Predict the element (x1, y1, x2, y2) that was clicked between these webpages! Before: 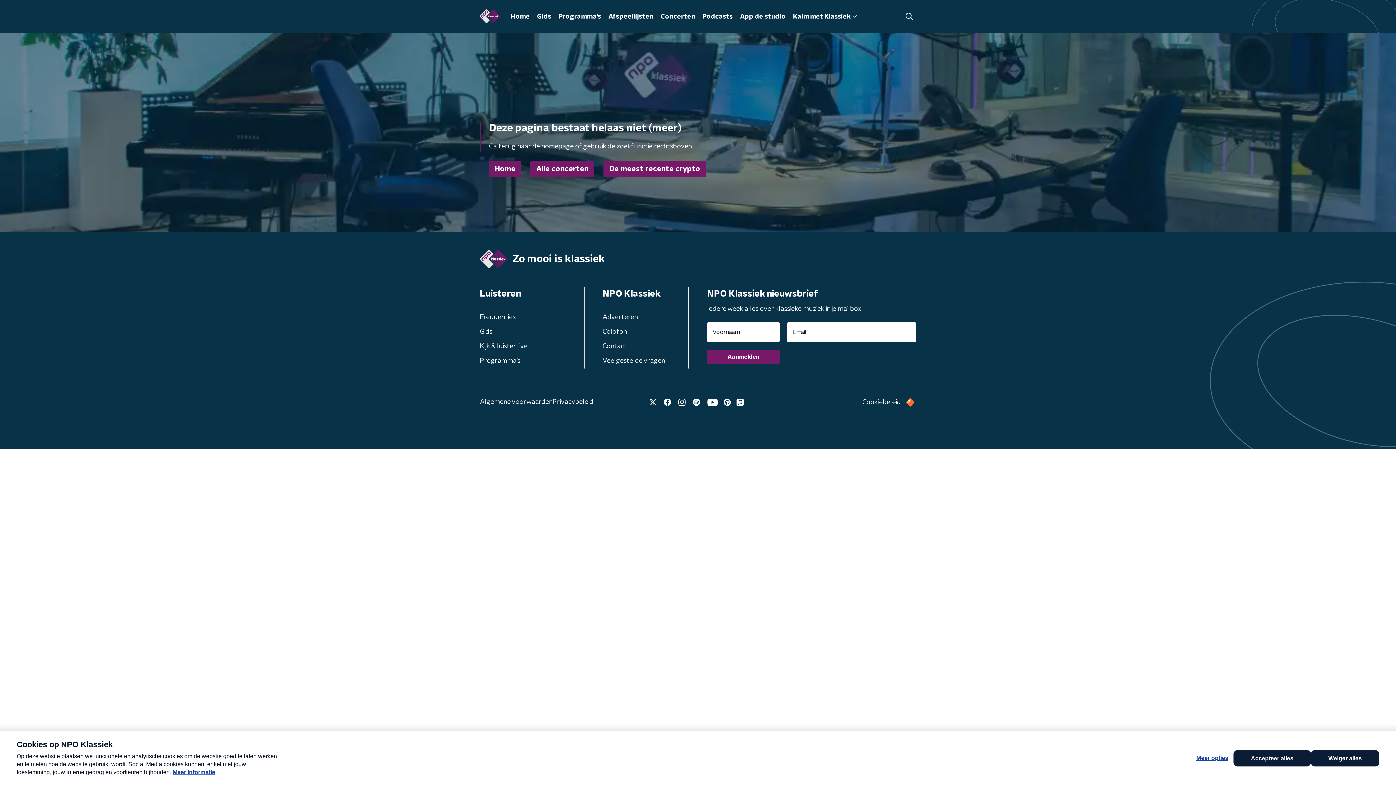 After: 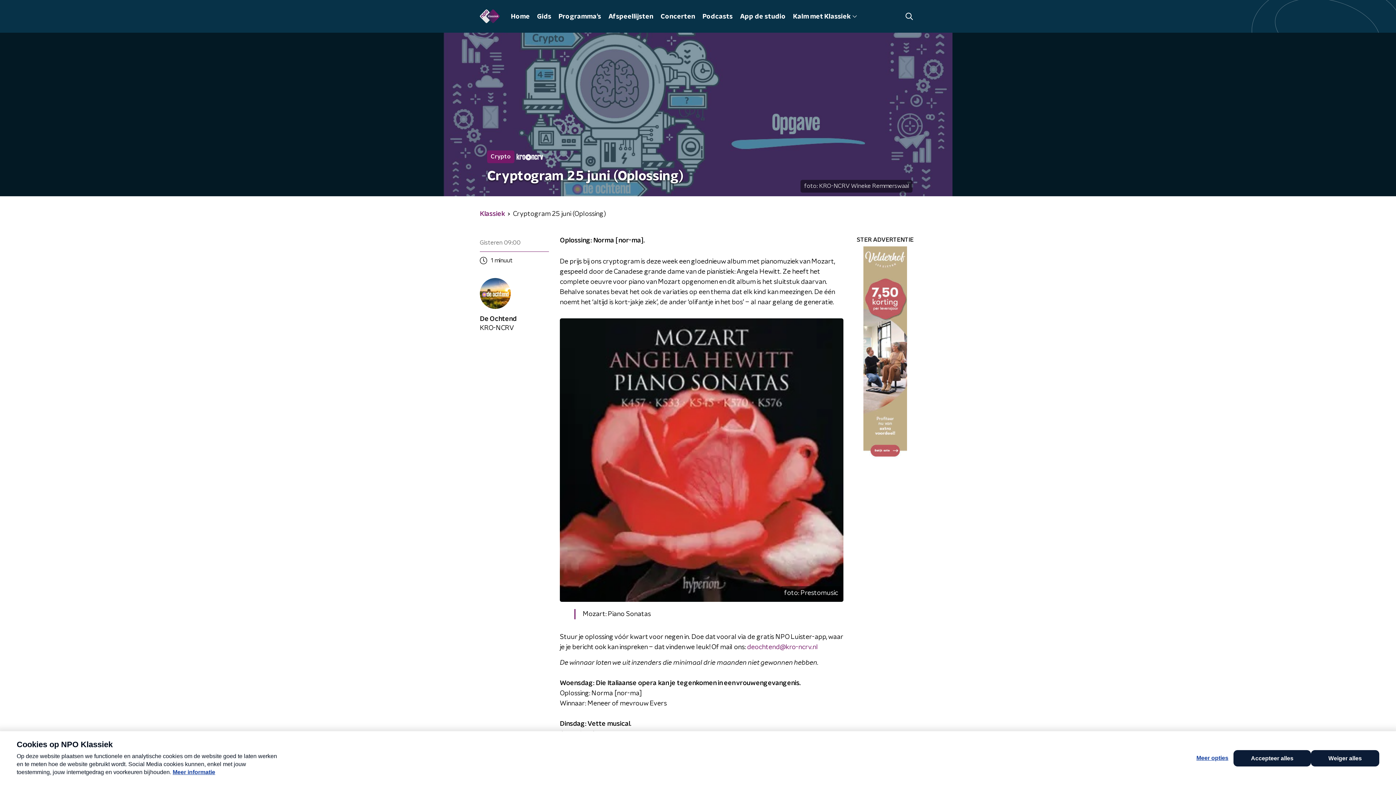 Action: label: De meest recente crypto bbox: (603, 160, 706, 177)